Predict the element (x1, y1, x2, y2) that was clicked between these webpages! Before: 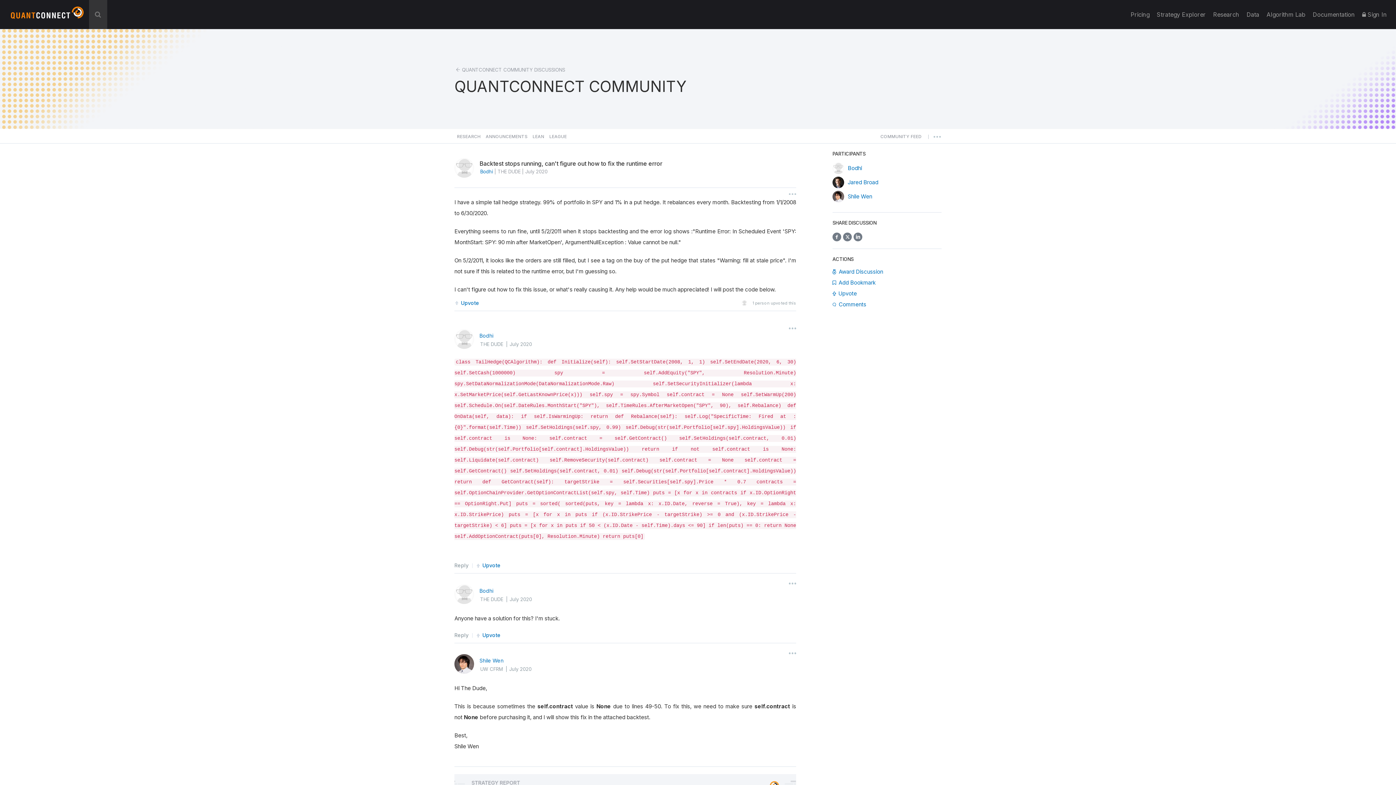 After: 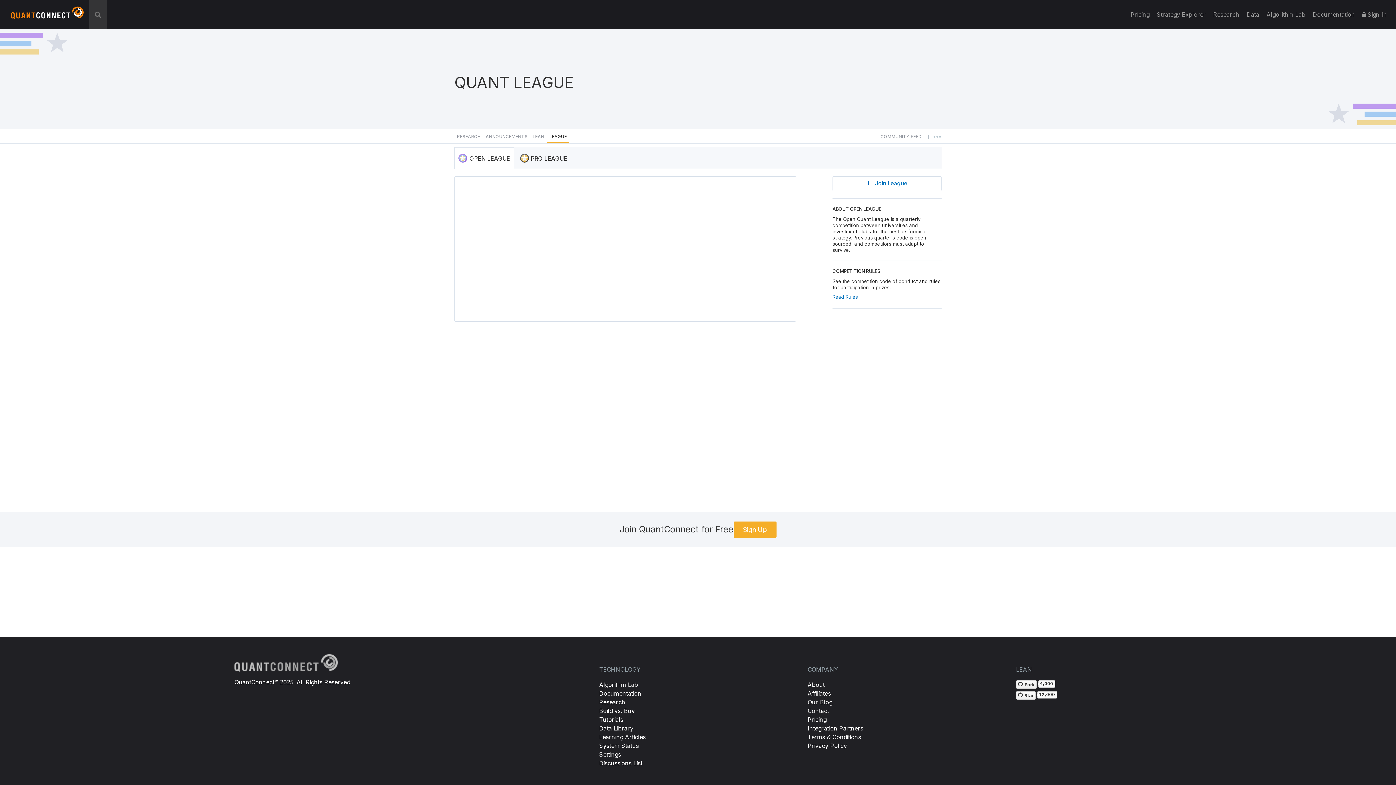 Action: bbox: (546, 133, 569, 143) label: LEAGUE